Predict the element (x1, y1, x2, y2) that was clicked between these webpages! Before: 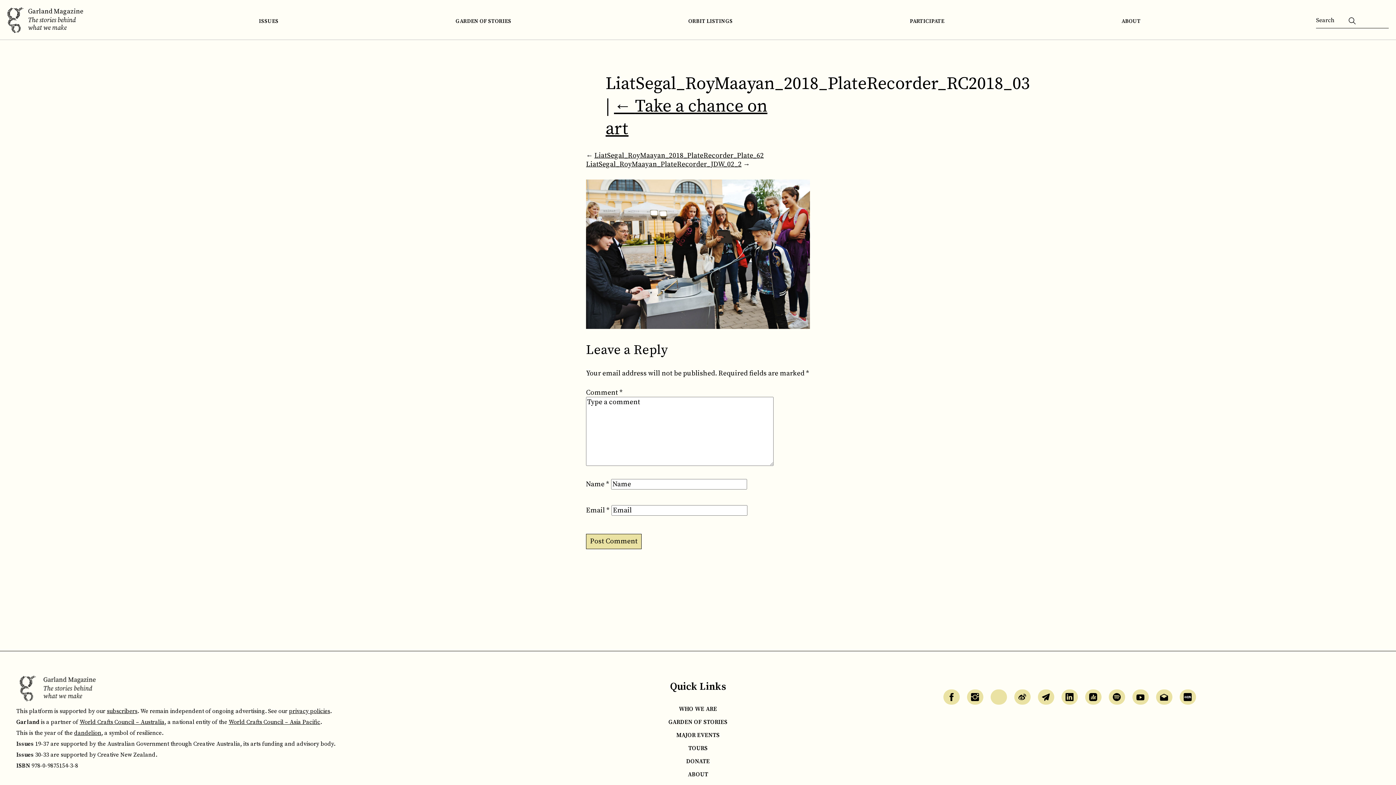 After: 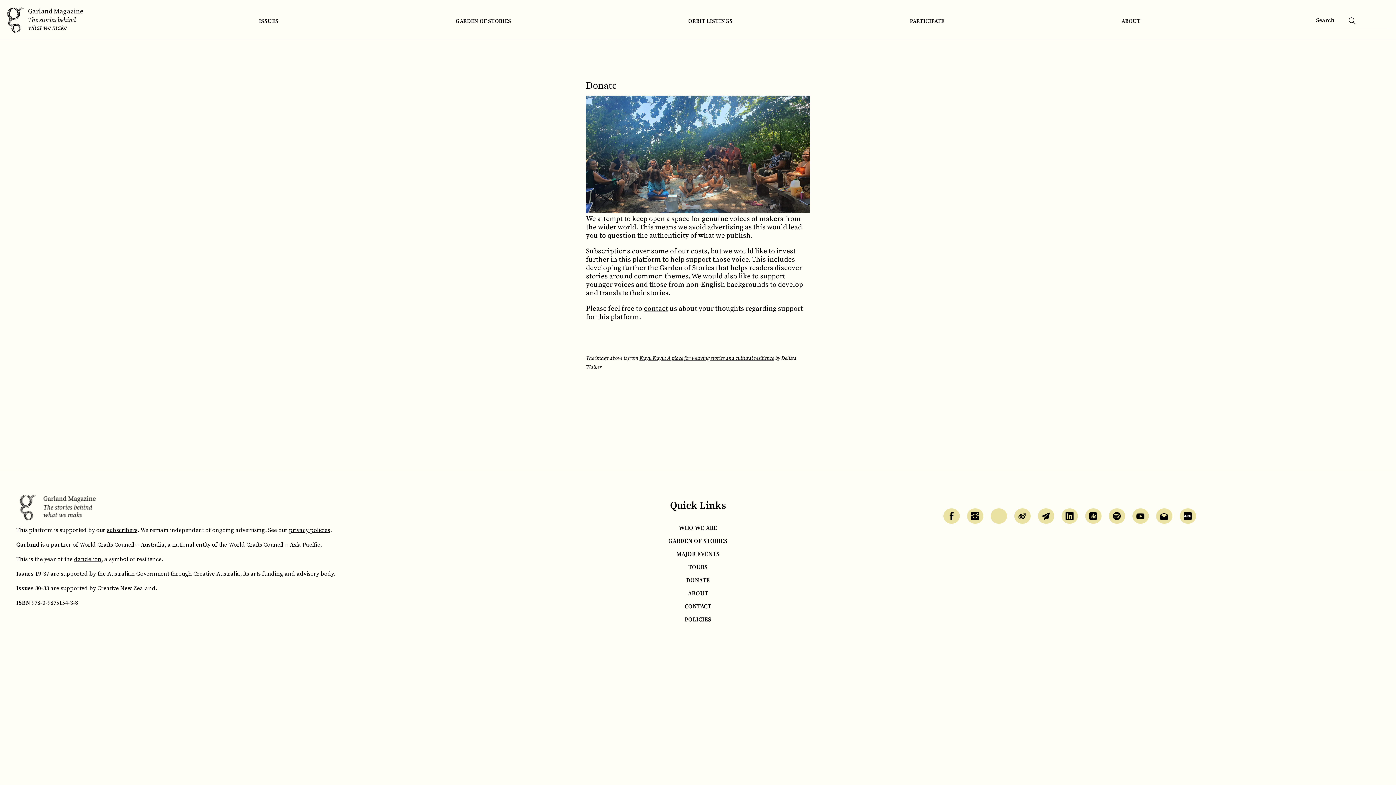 Action: bbox: (686, 758, 709, 765) label: DONATE